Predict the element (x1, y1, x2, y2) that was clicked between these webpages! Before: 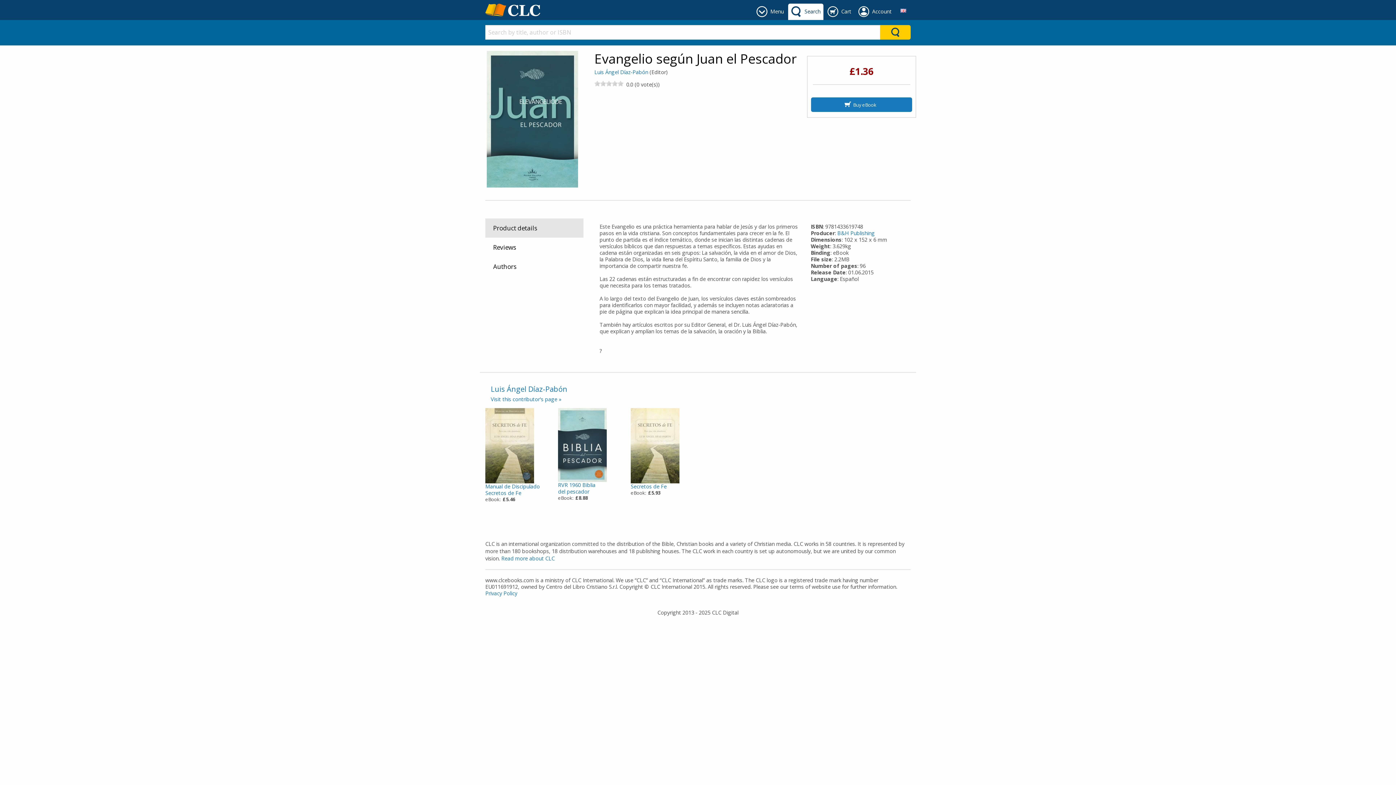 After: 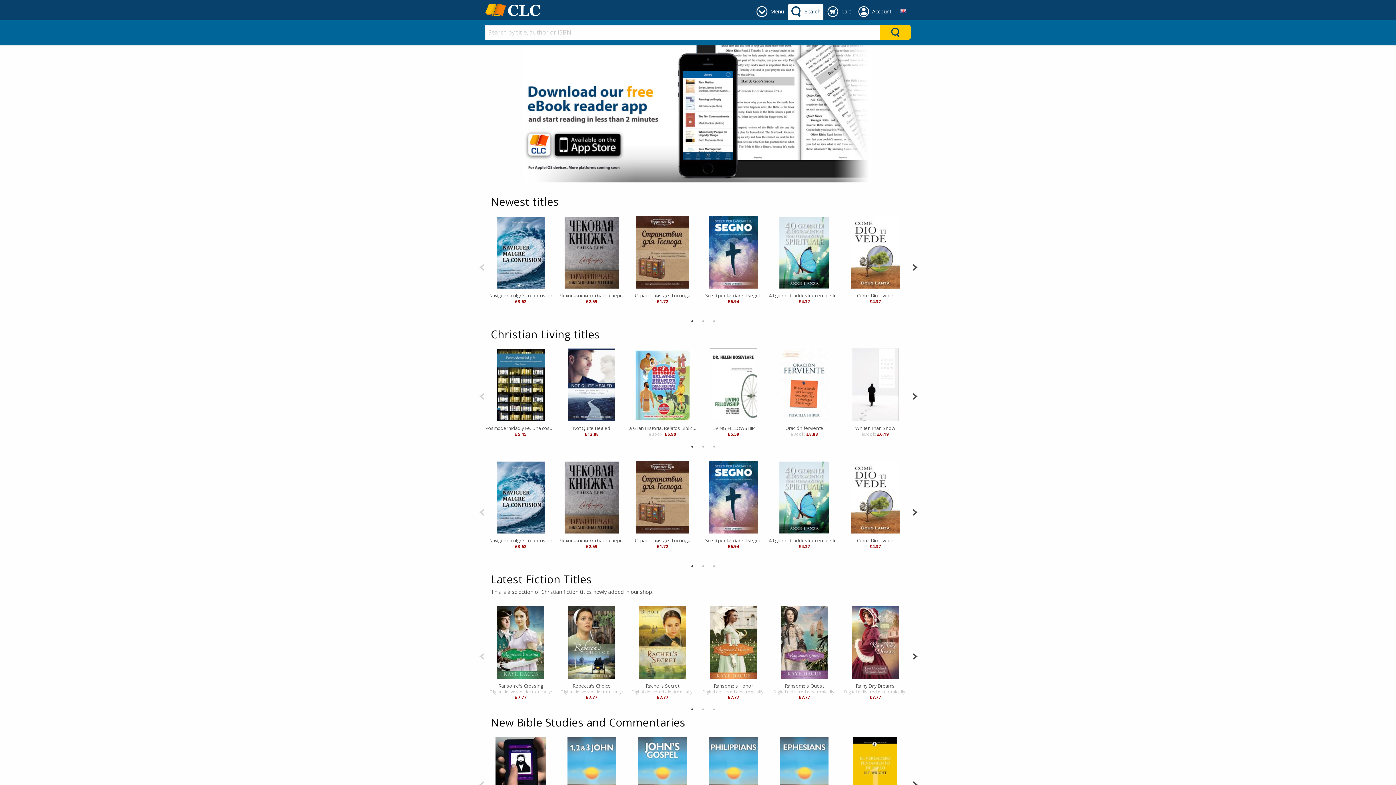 Action: bbox: (485, 3, 540, 16)